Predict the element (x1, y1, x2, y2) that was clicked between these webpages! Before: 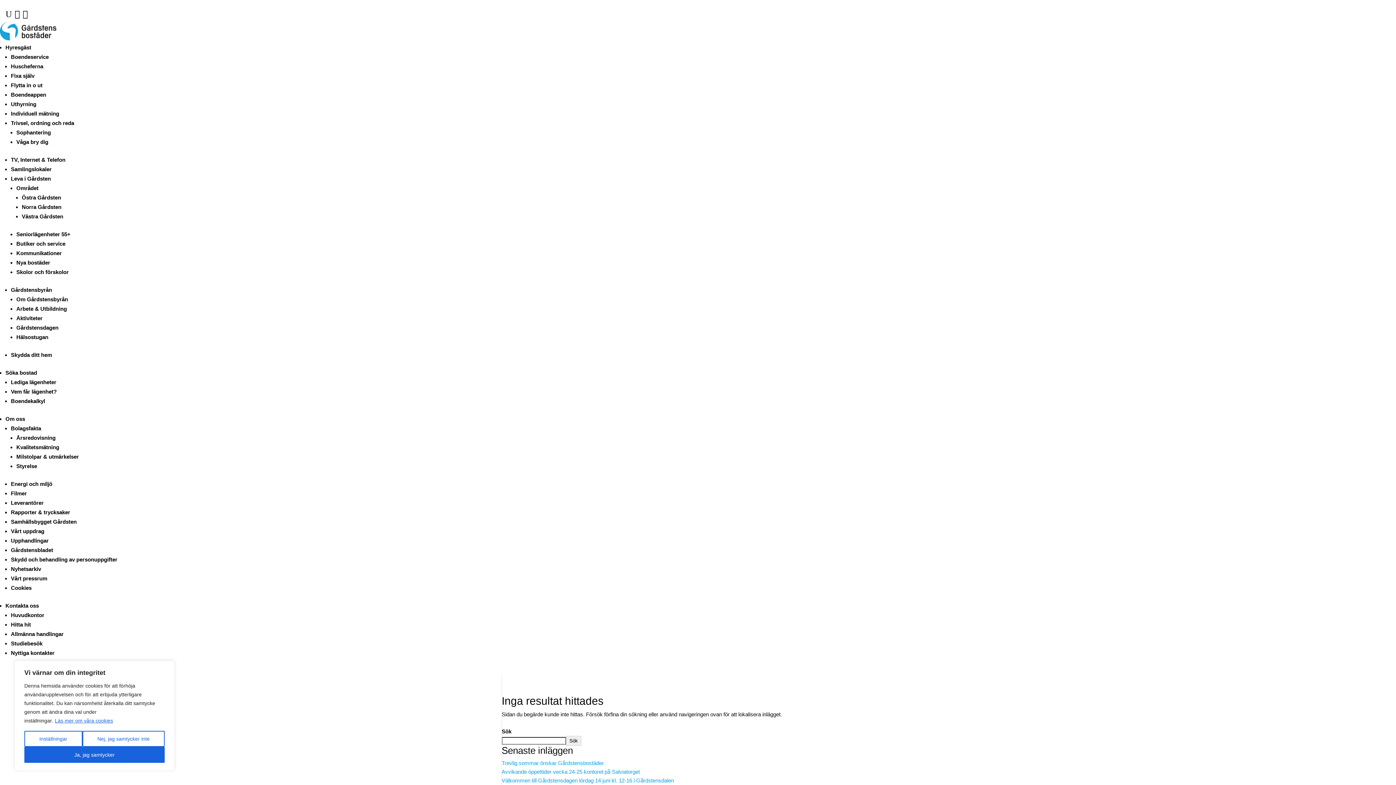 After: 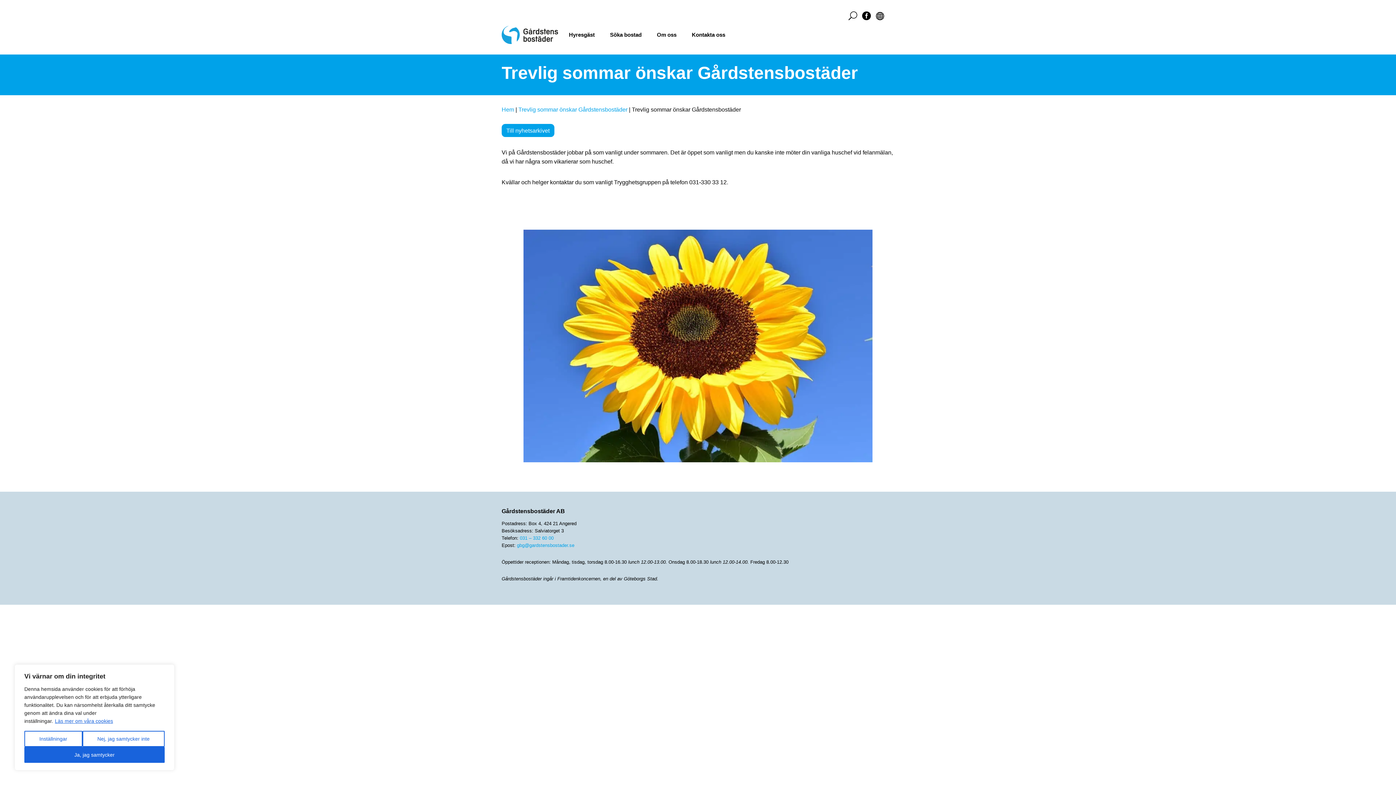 Action: label: Trevlig sommar önskar Gårdstensbostäder bbox: (501, 760, 604, 766)